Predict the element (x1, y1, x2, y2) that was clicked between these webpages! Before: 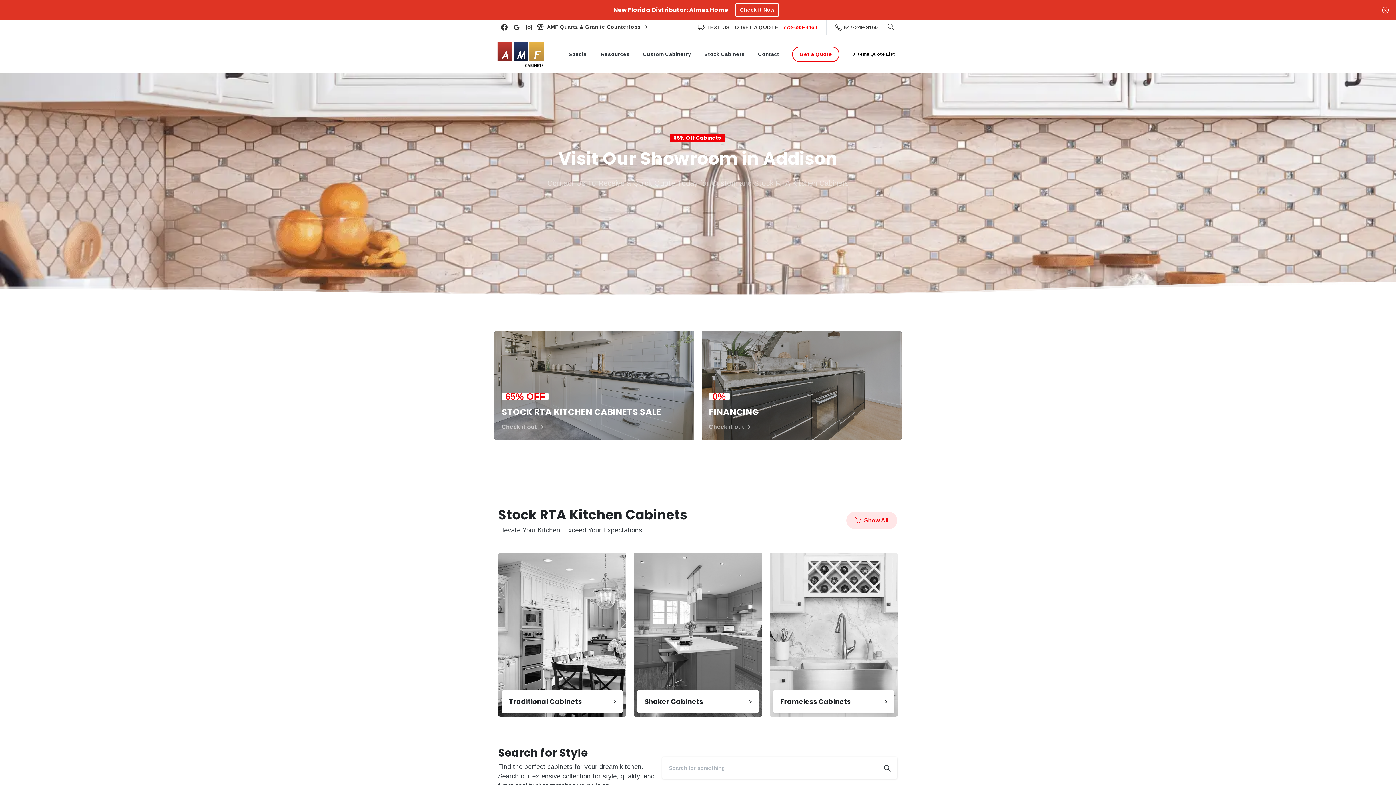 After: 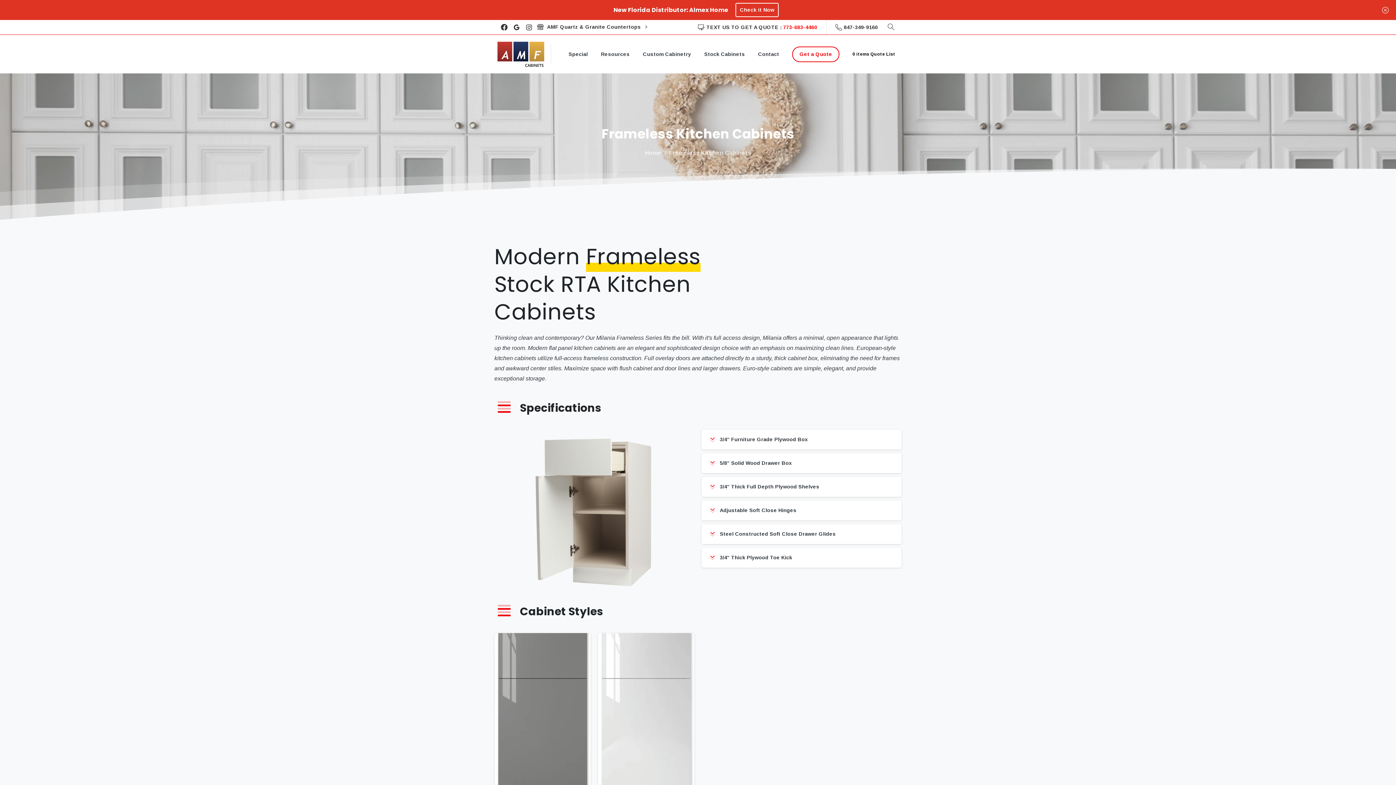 Action: bbox: (769, 553, 898, 717) label: Frameless Cabinets